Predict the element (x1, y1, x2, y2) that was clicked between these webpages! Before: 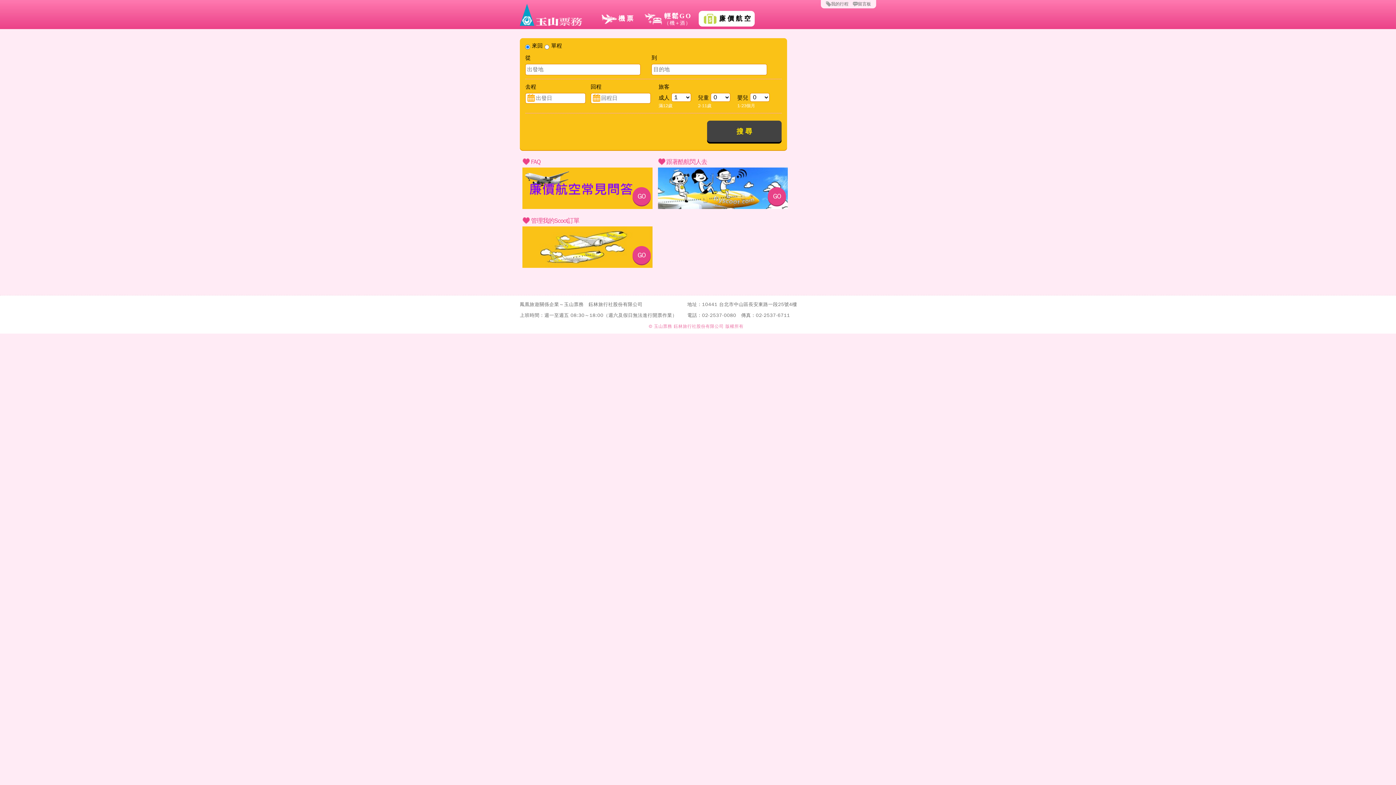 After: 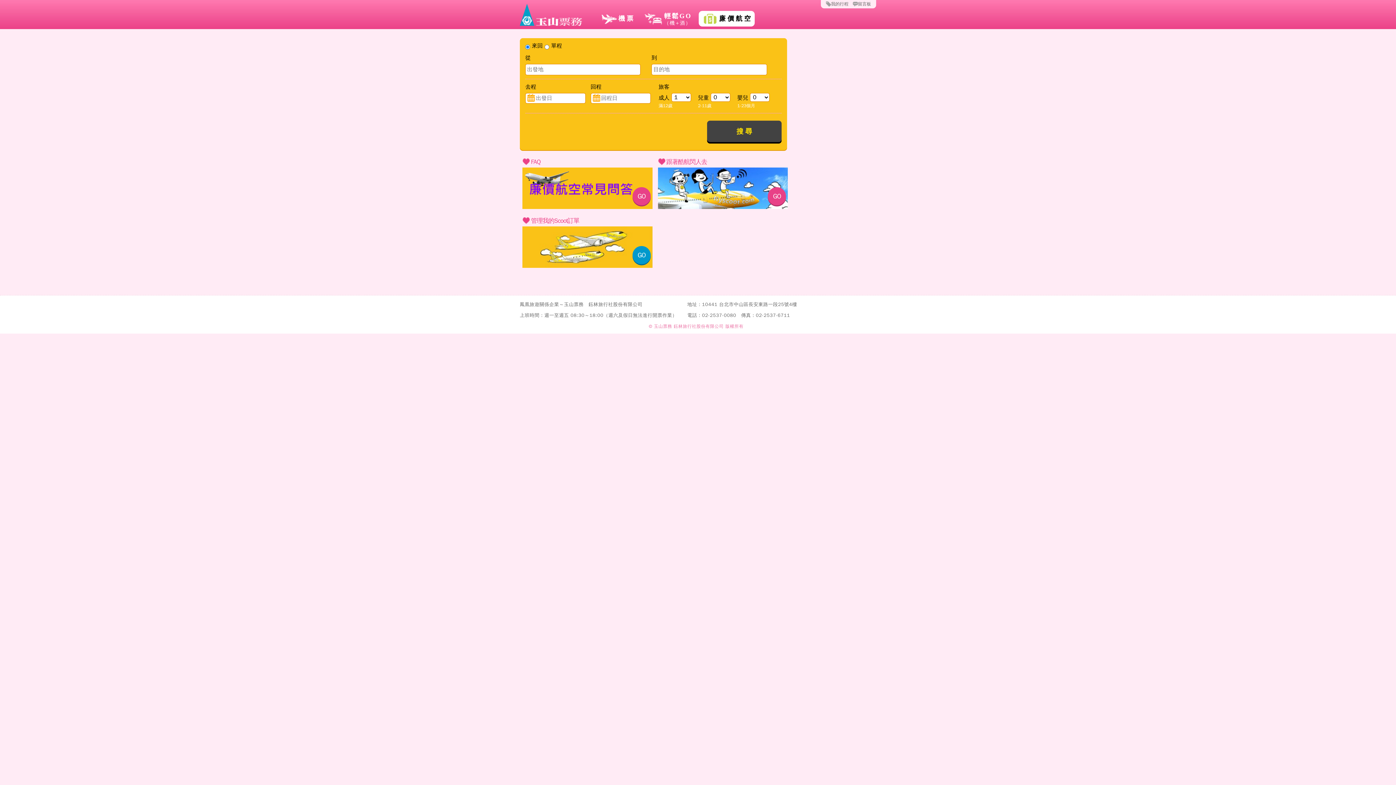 Action: bbox: (522, 263, 652, 269) label: GO